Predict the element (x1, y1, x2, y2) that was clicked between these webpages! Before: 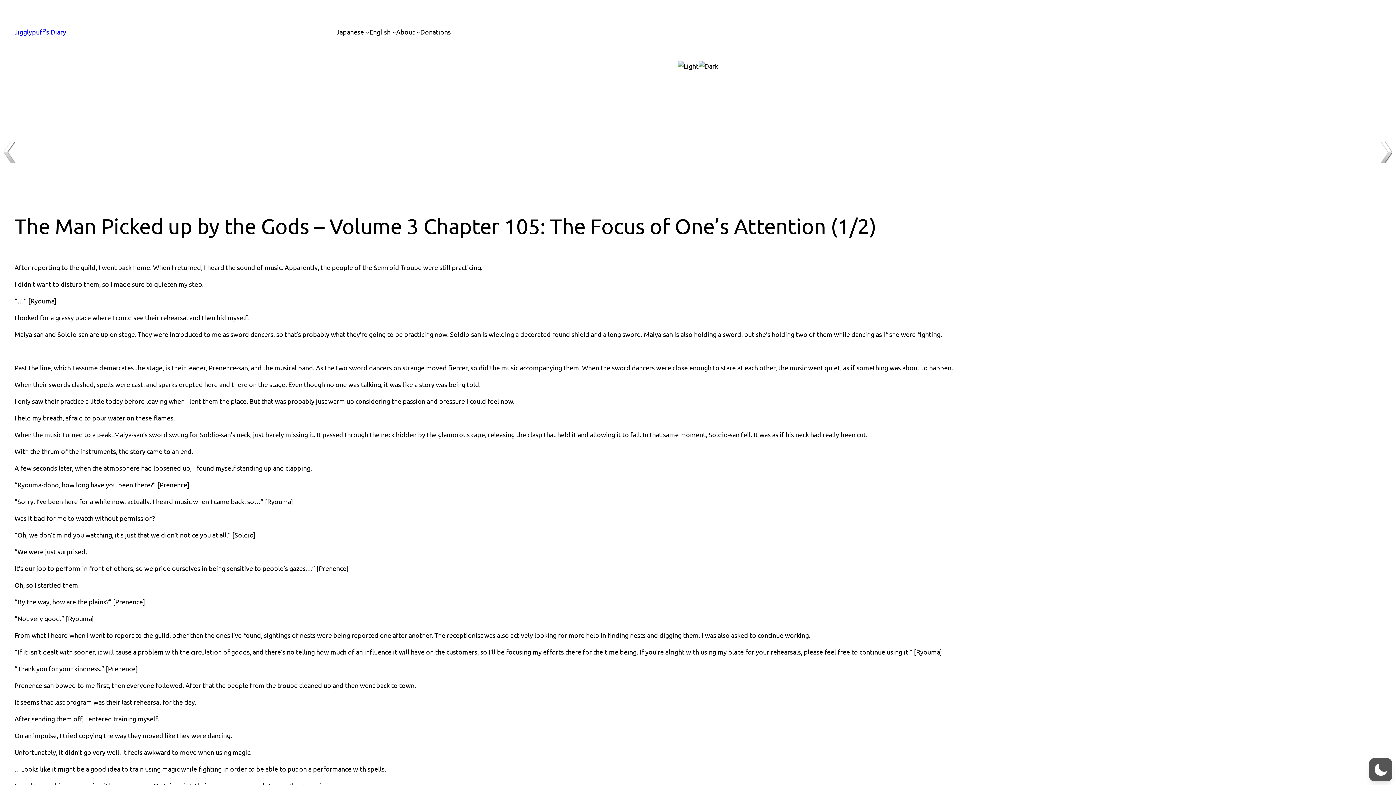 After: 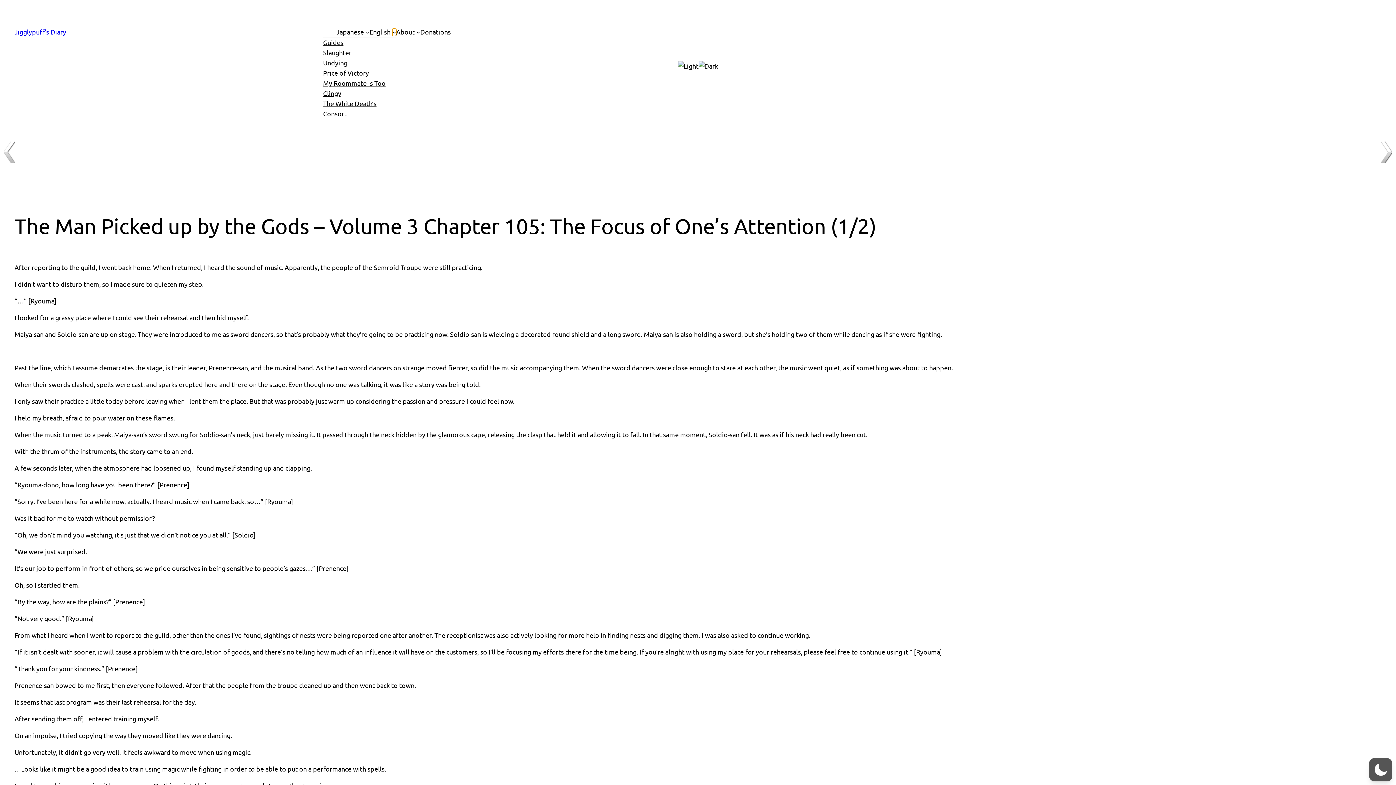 Action: label: English submenu bbox: (392, 30, 396, 33)